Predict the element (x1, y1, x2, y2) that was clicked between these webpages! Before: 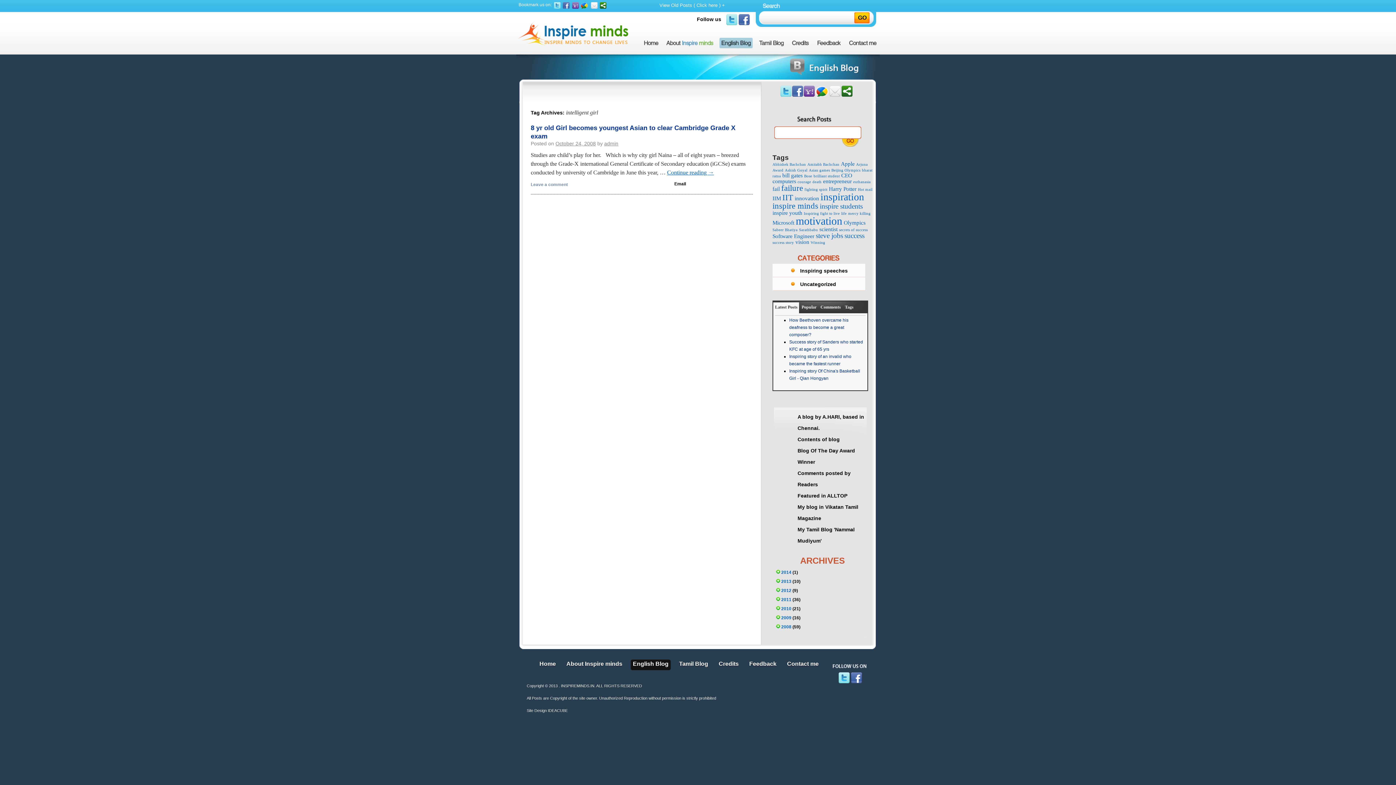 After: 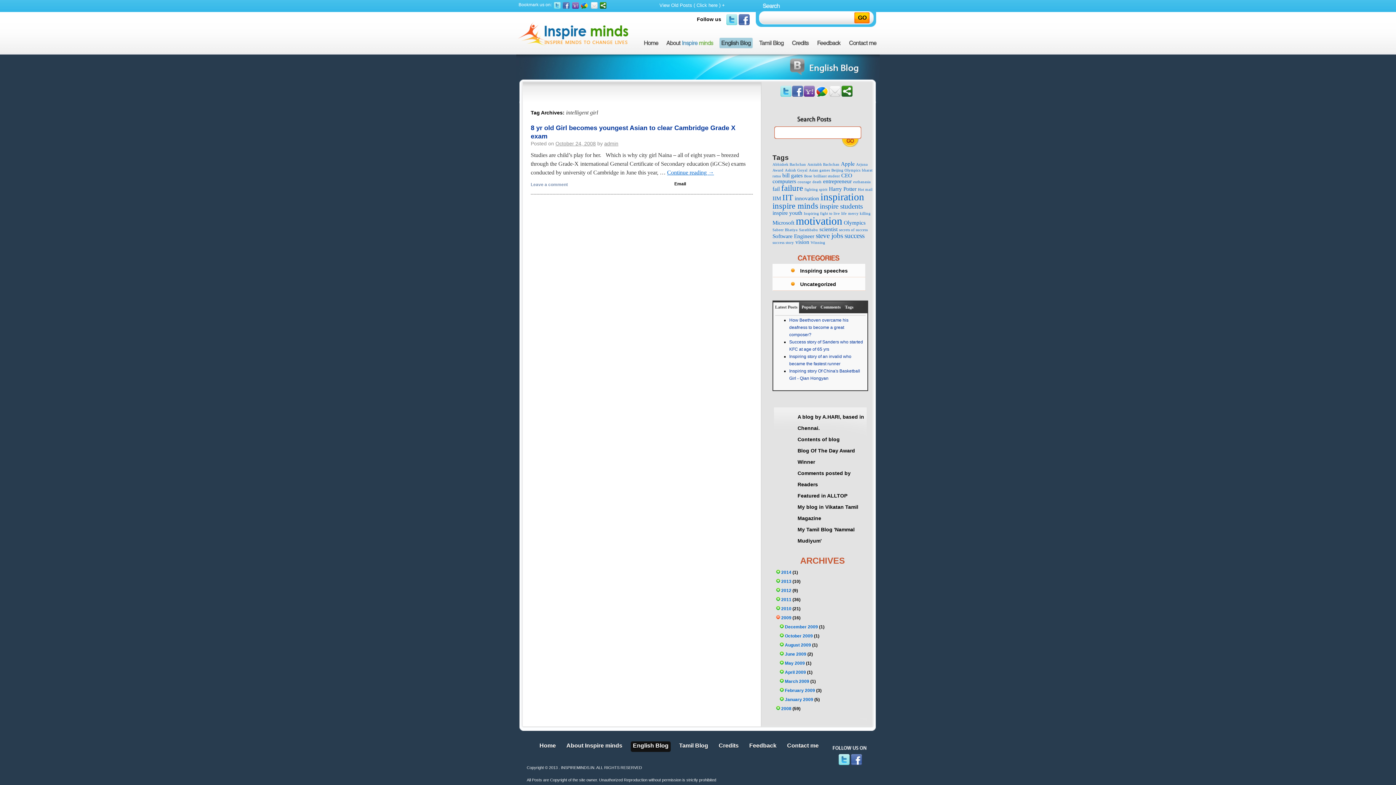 Action: label:   bbox: (776, 615, 781, 620)